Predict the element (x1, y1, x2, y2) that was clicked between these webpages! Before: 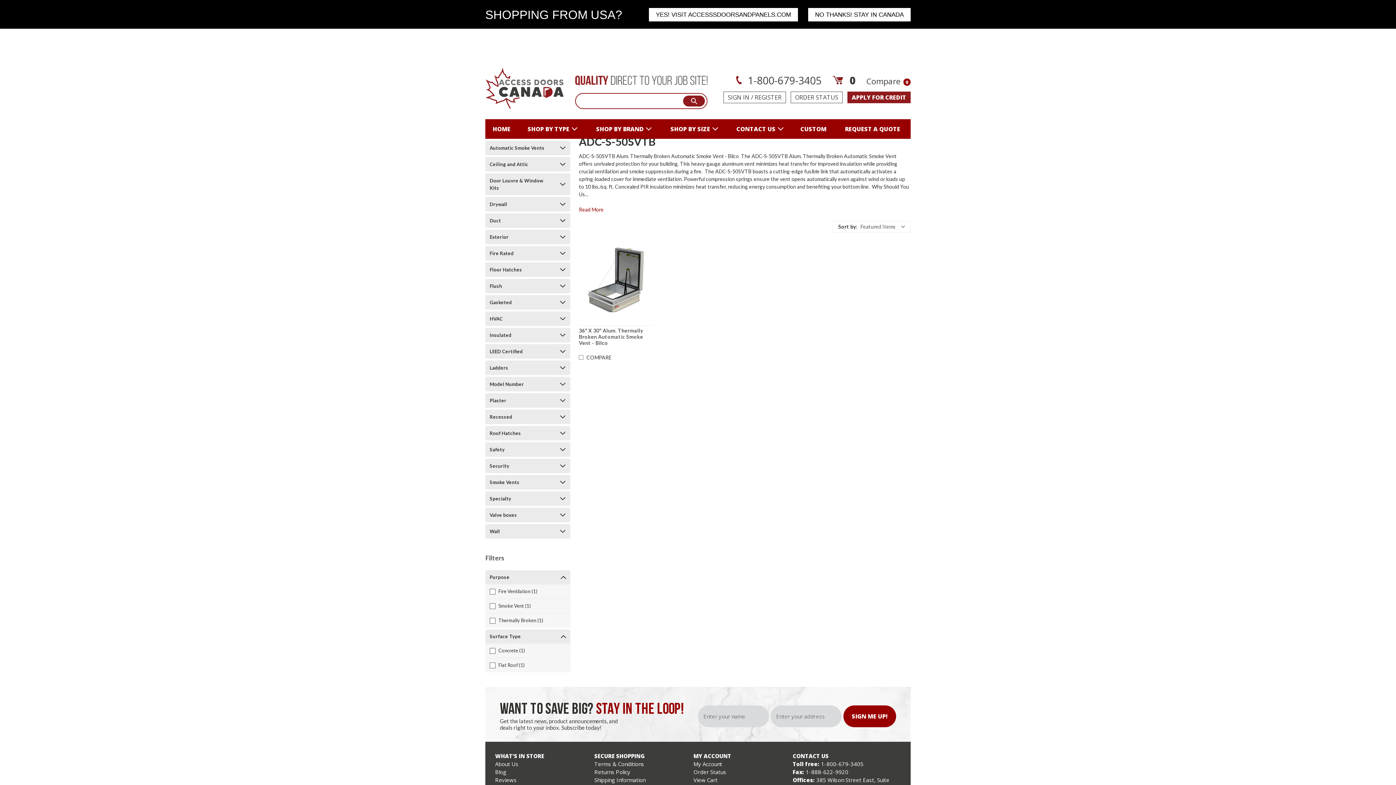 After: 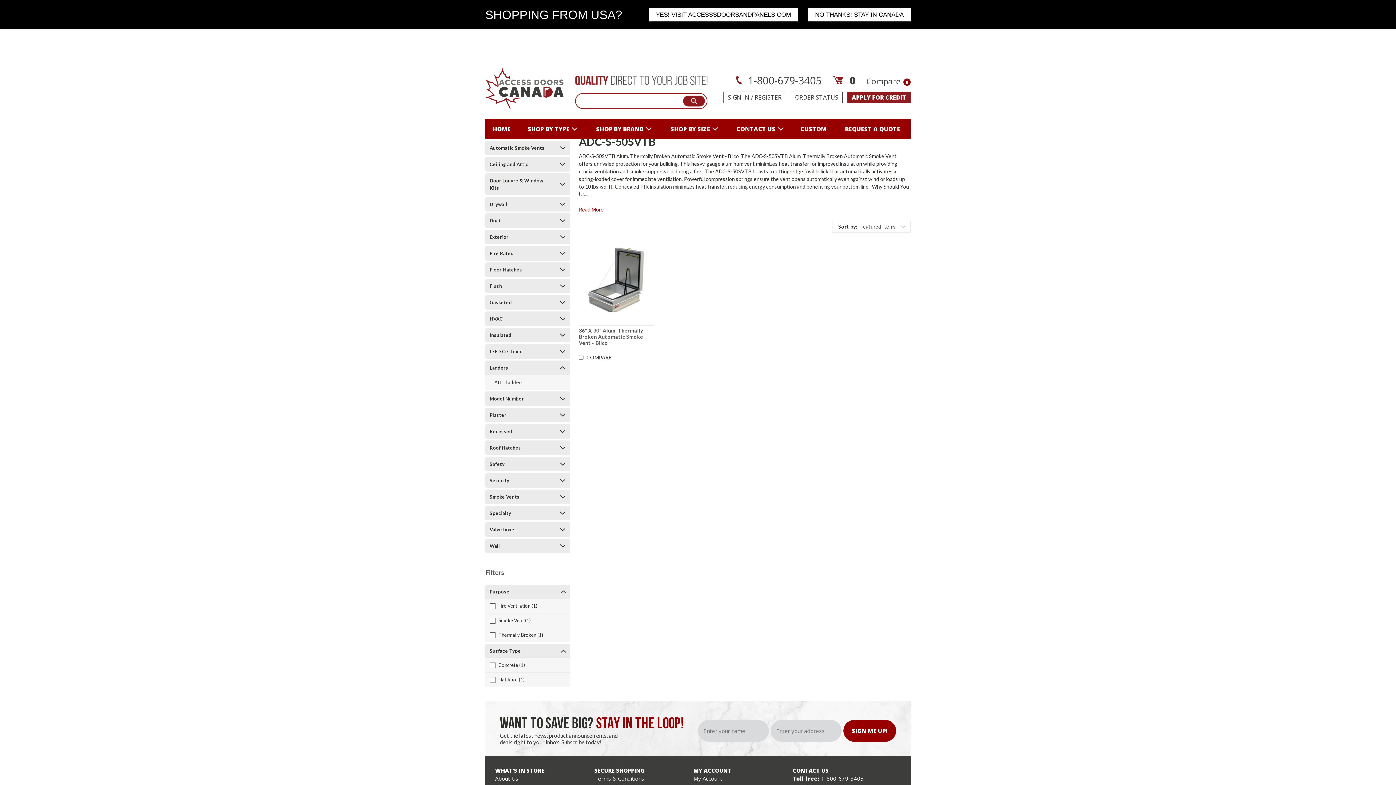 Action: bbox: (485, 360, 557, 375) label: Ladders